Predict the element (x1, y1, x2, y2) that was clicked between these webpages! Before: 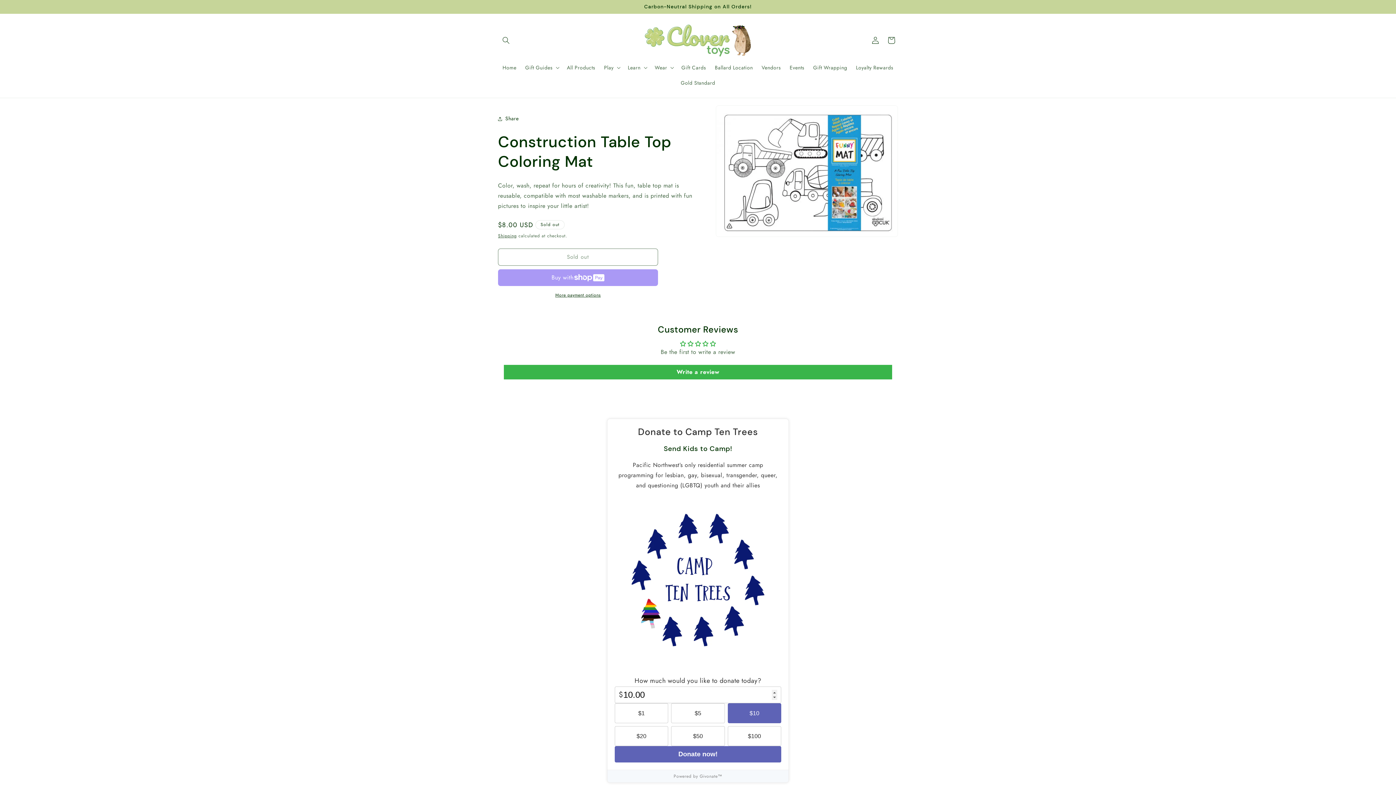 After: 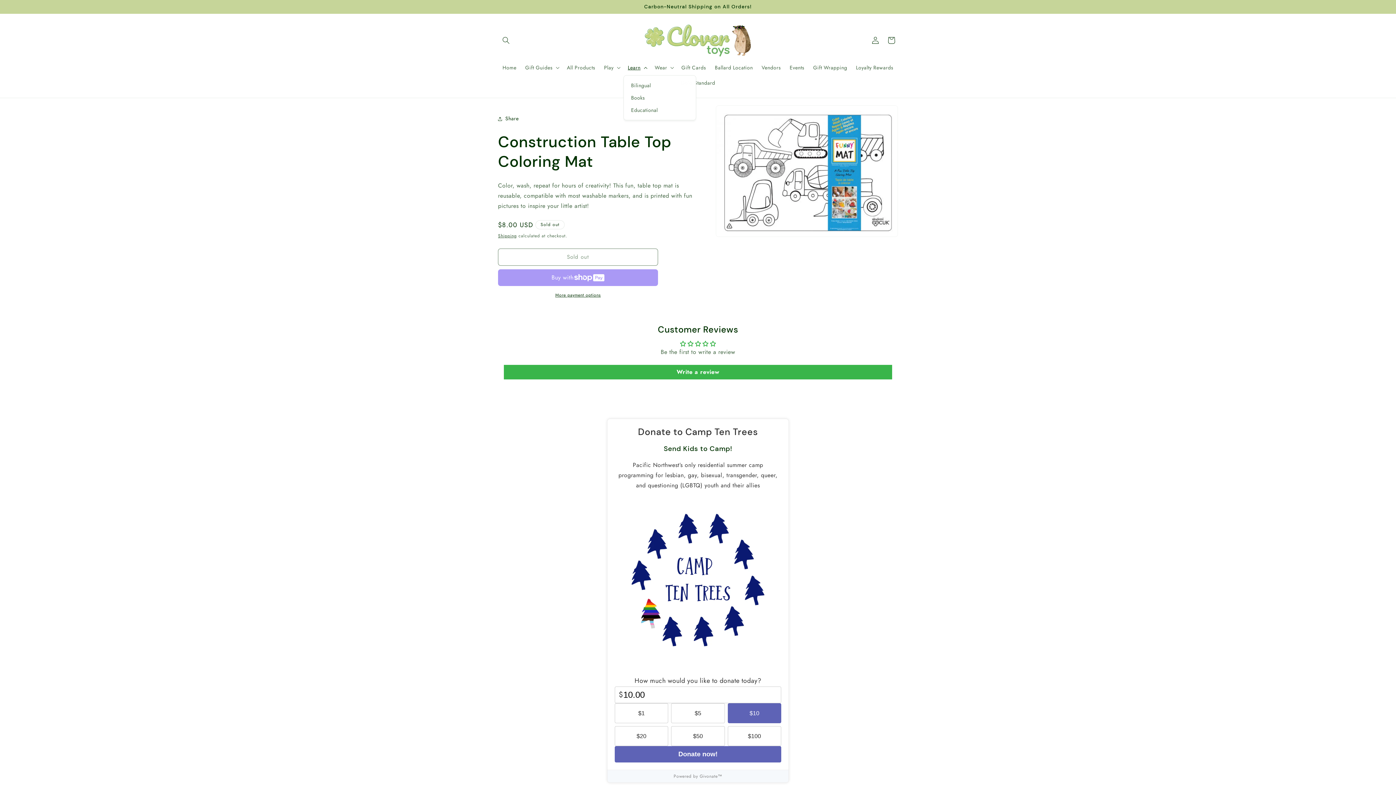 Action: label: Learn bbox: (623, 59, 650, 75)